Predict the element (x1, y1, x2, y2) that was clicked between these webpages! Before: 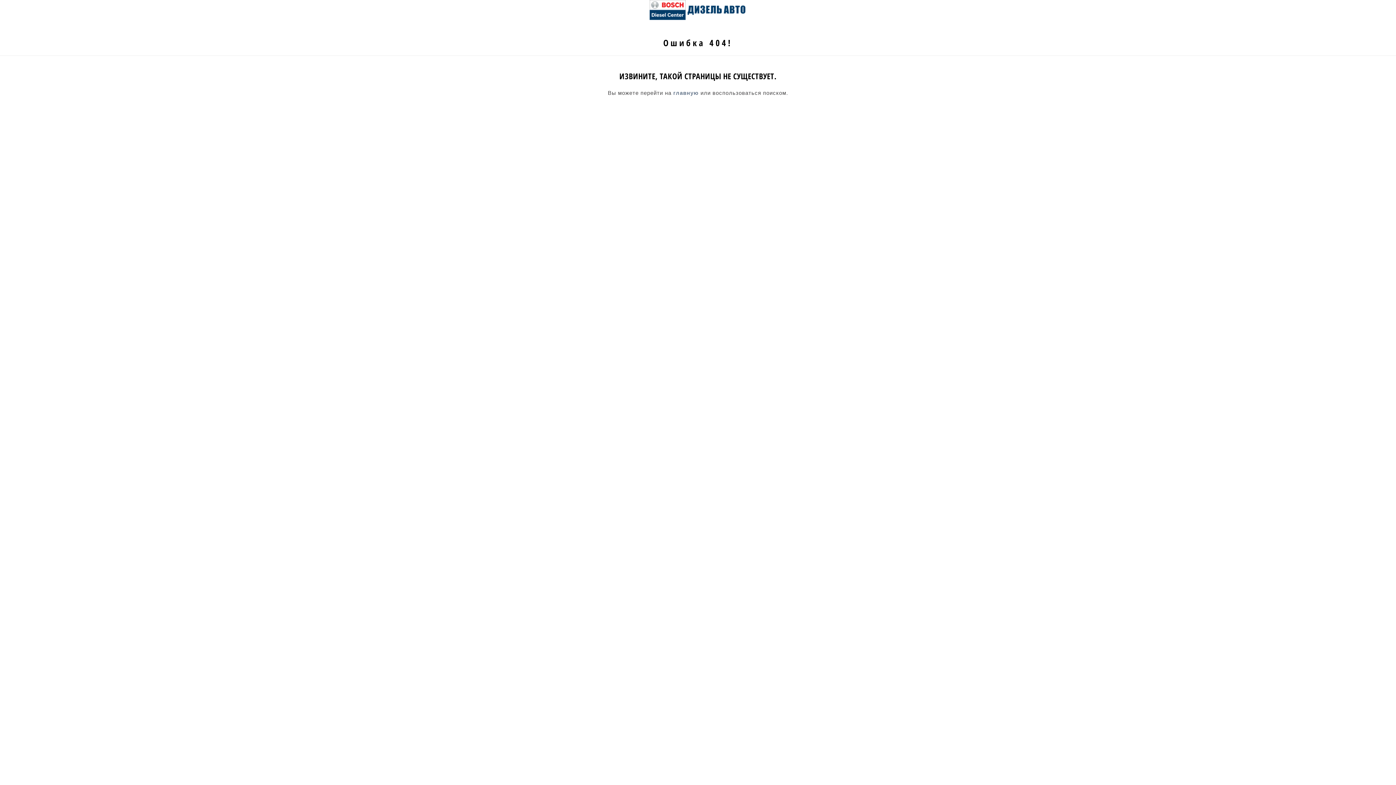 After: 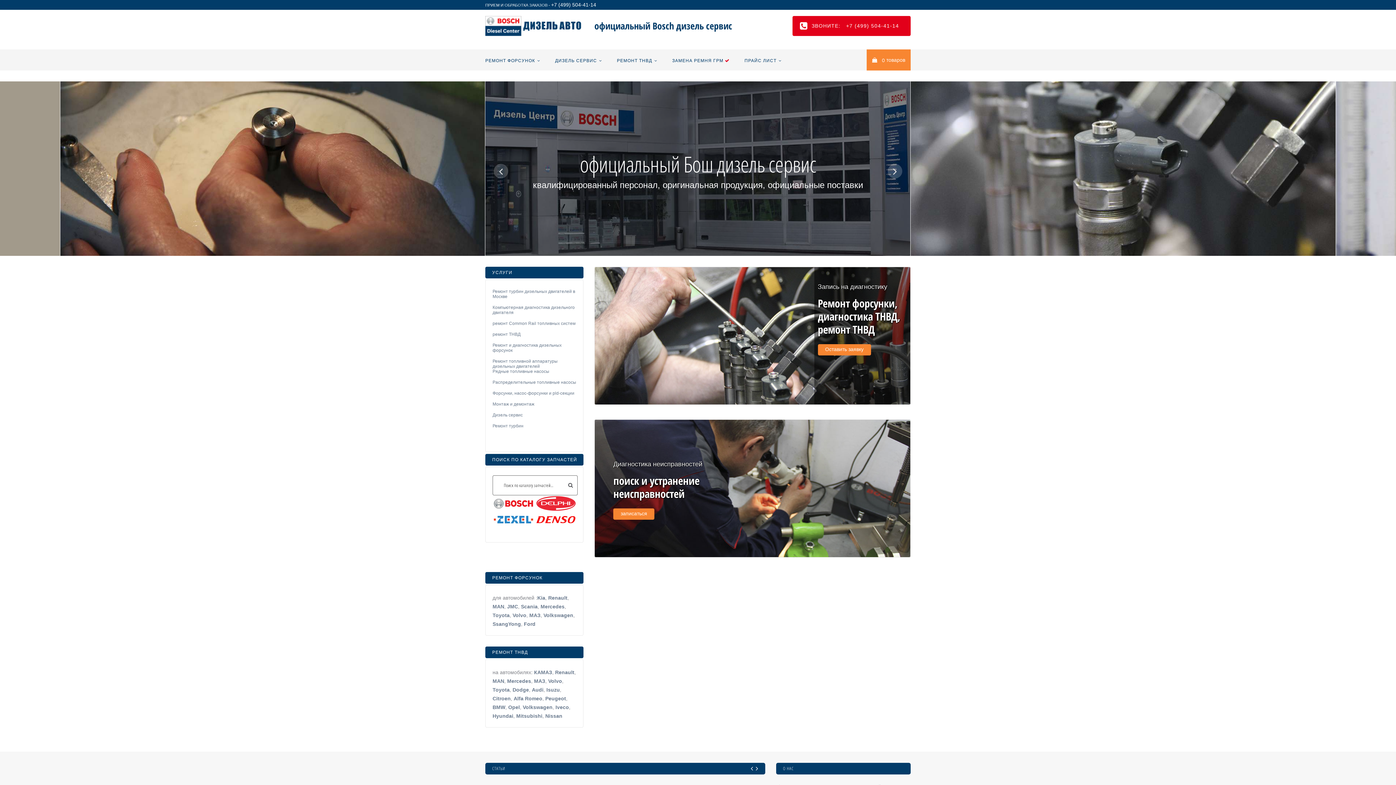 Action: bbox: (673, 89, 698, 96) label: главную